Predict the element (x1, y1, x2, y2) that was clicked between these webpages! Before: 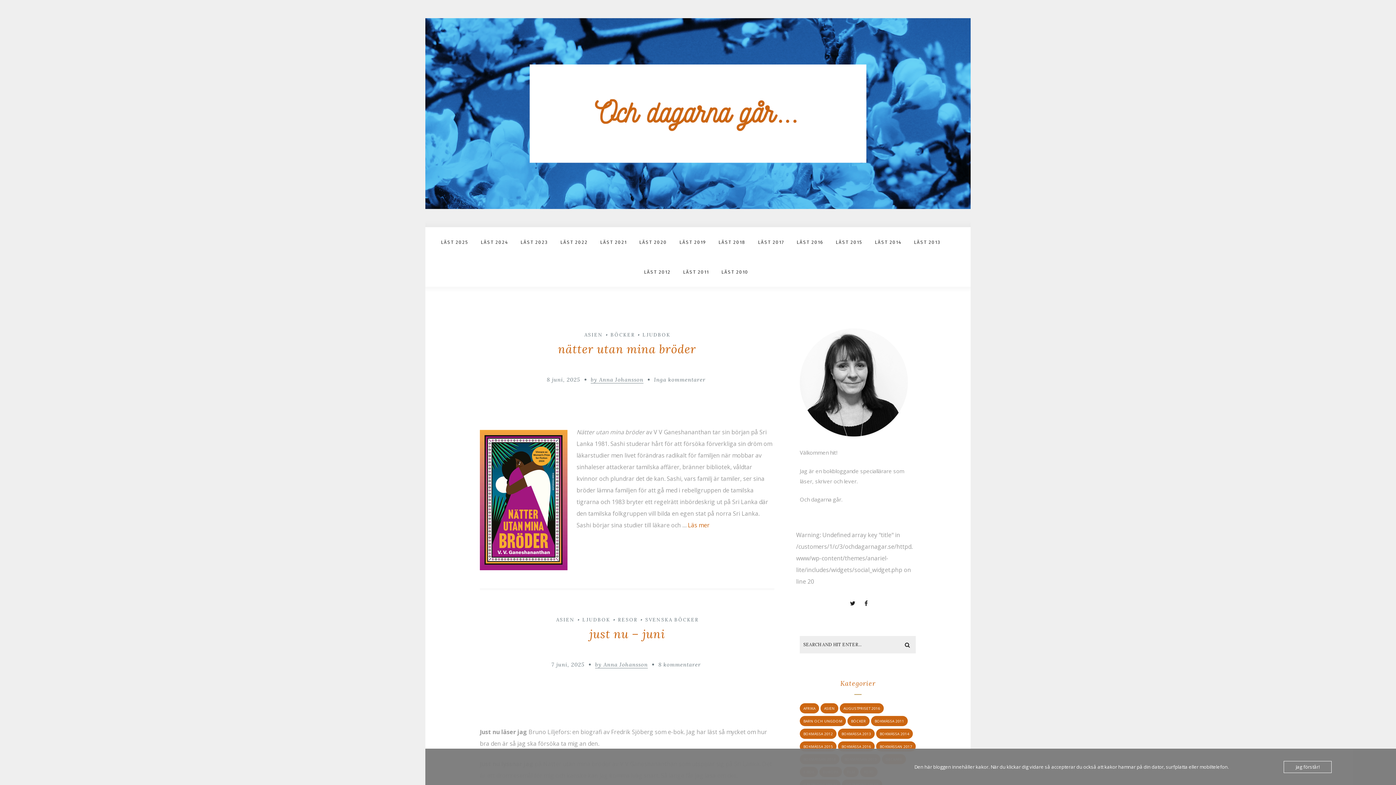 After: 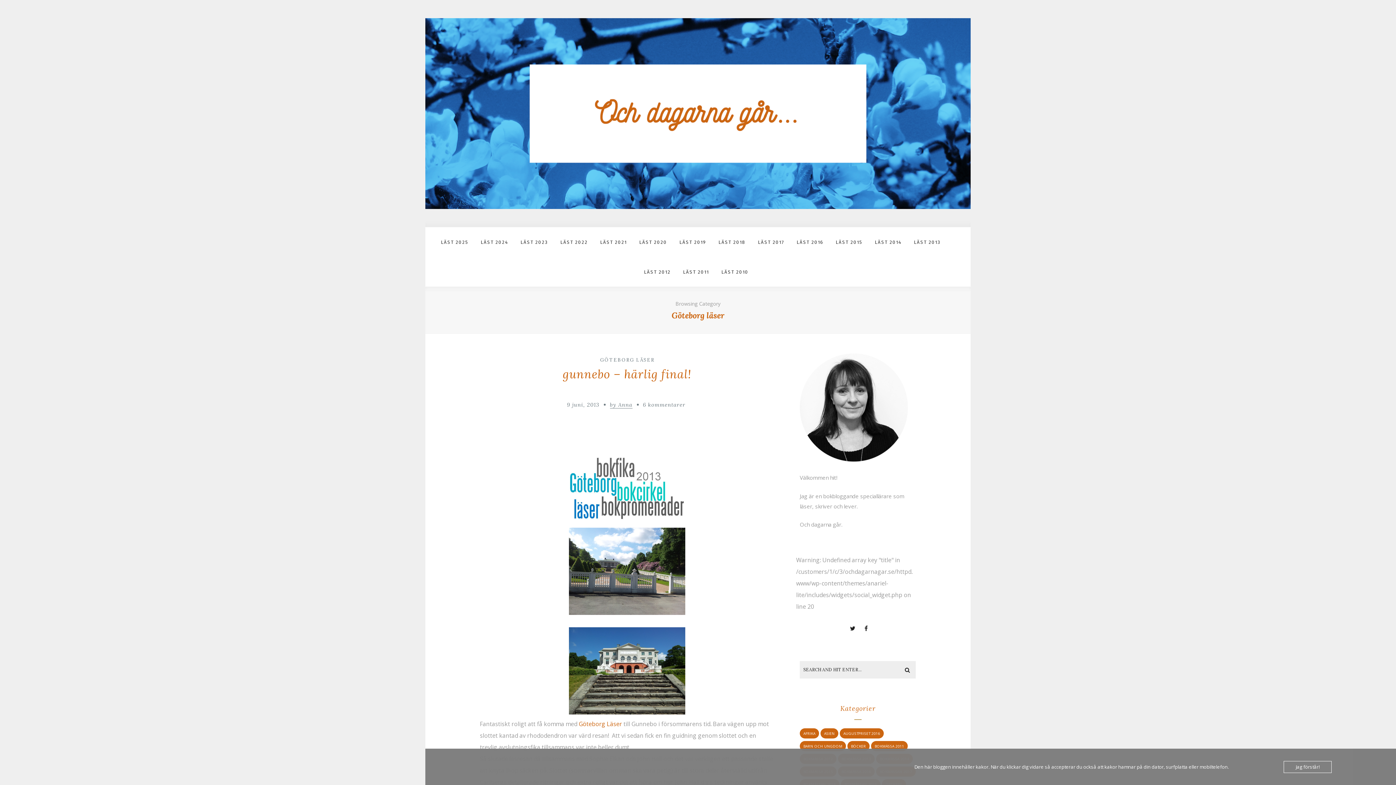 Action: label: GÖTEBORG LÄSER bbox: (800, 508, 842, 518)